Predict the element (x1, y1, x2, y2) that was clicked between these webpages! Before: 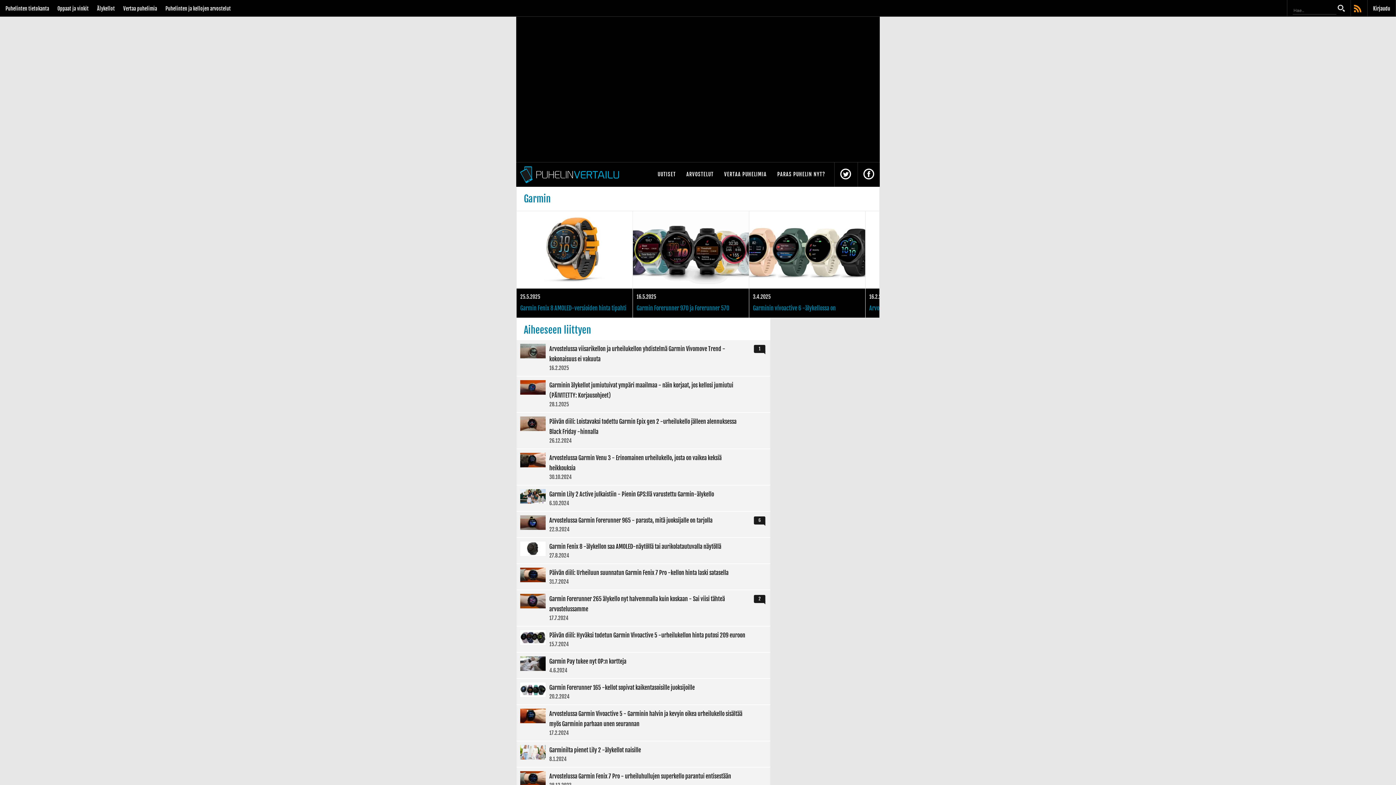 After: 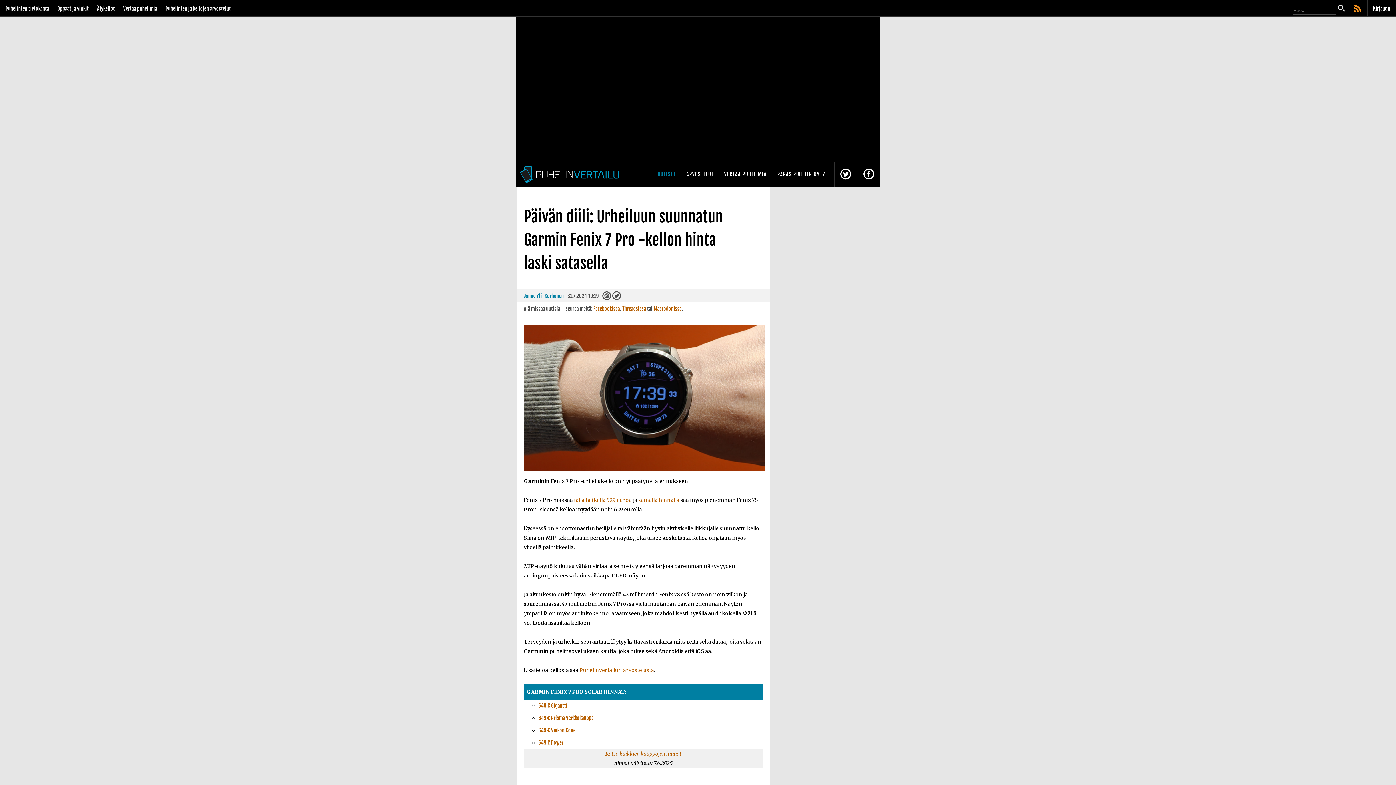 Action: bbox: (516, 564, 770, 589) label: Päivän diili: Urheiluun suunnatun Garmin Fenix 7 Pro -kellon hinta laski satasella